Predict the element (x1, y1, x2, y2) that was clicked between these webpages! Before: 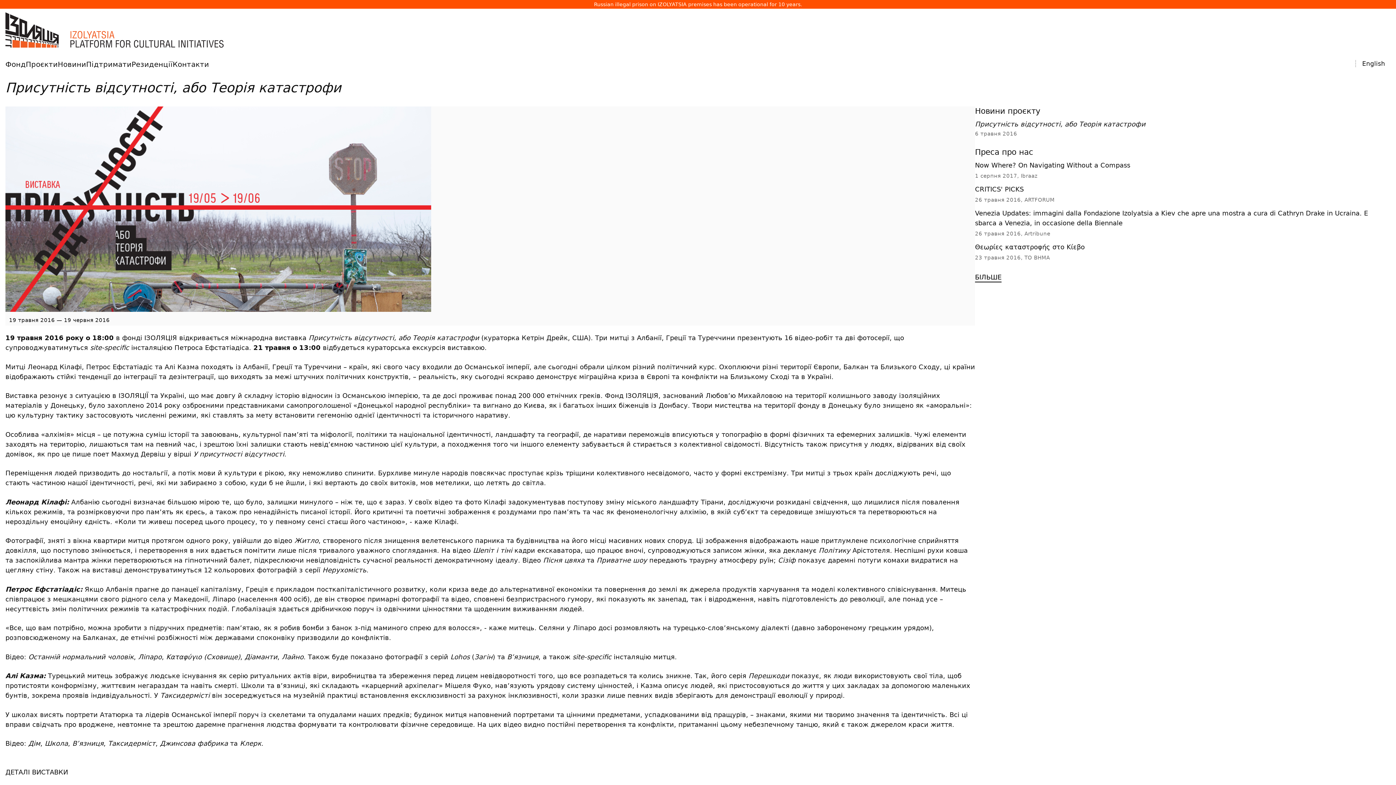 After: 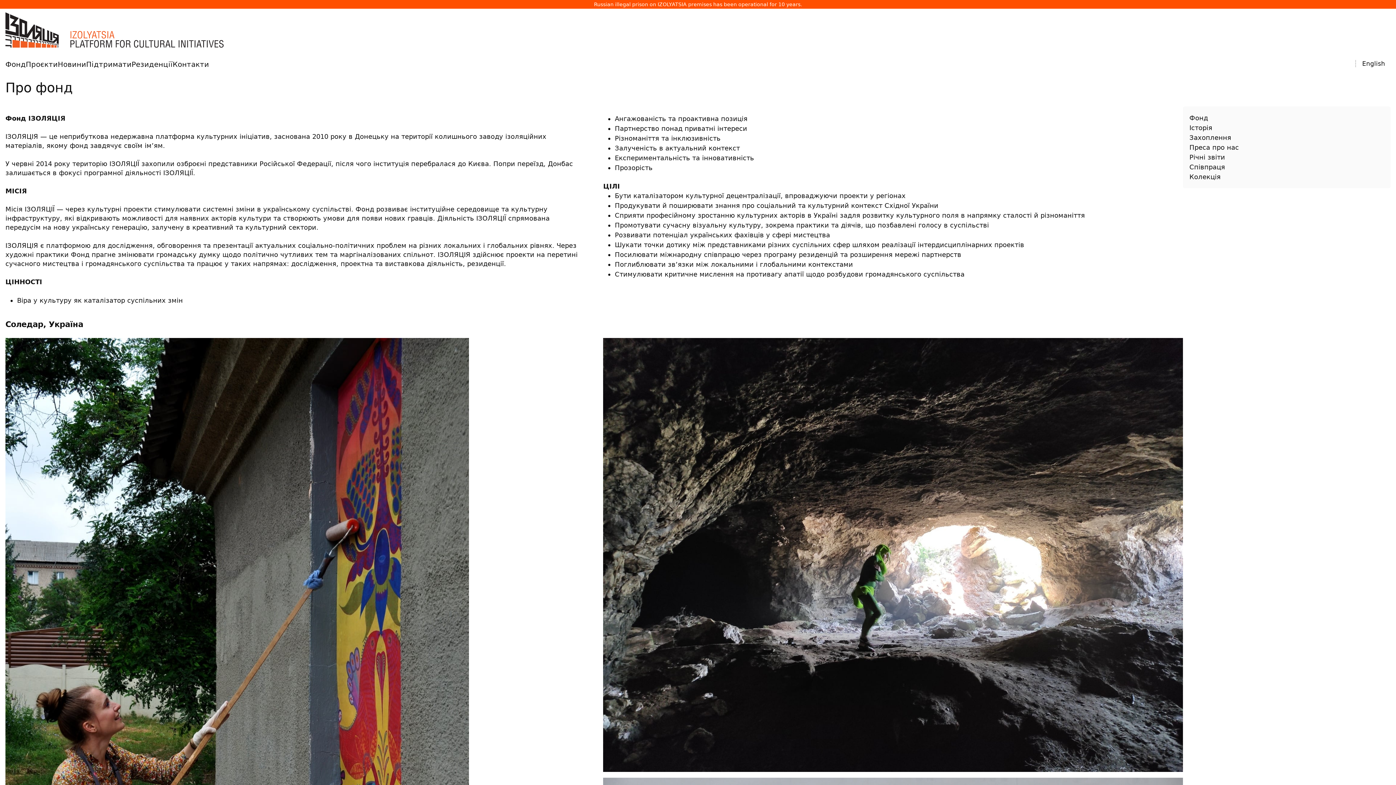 Action: label: Фонд bbox: (5, 60, 25, 68)